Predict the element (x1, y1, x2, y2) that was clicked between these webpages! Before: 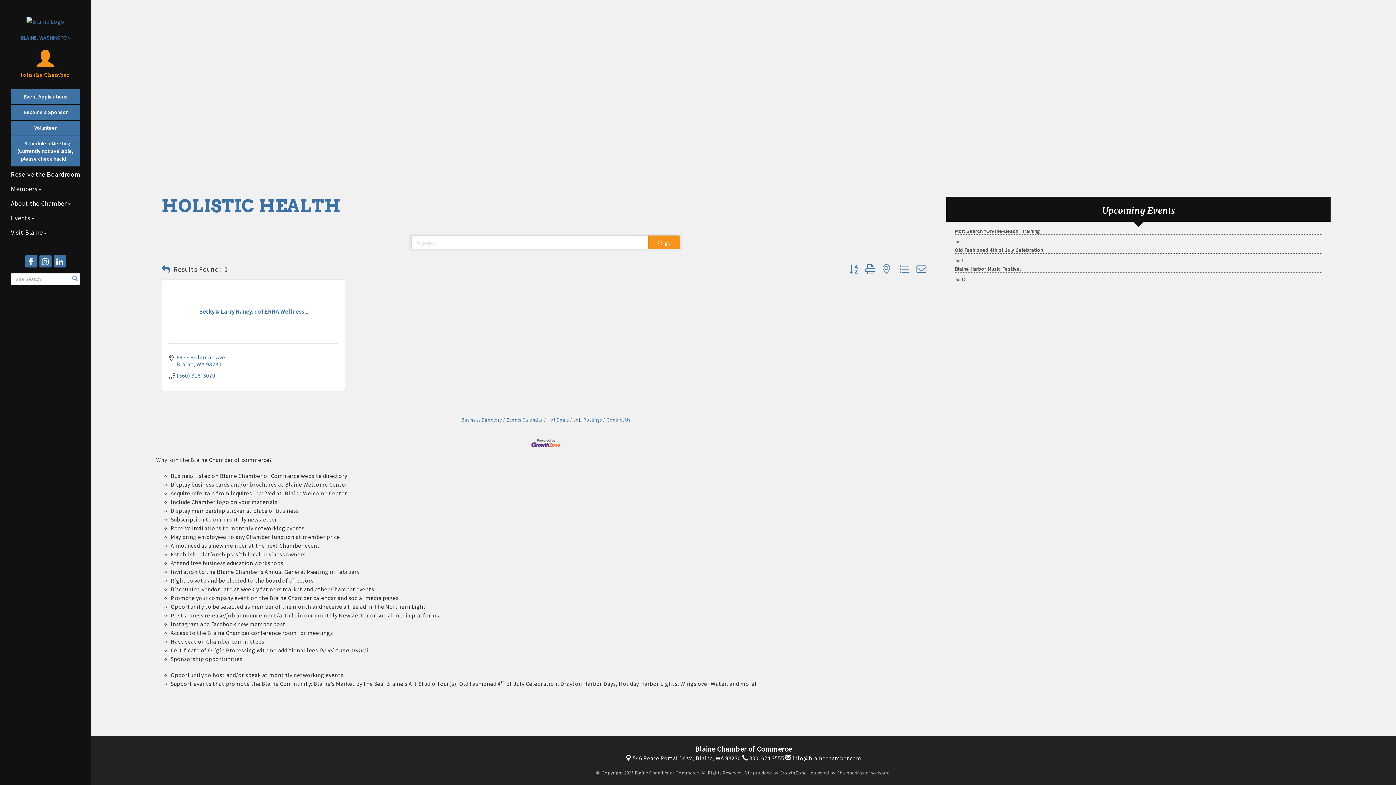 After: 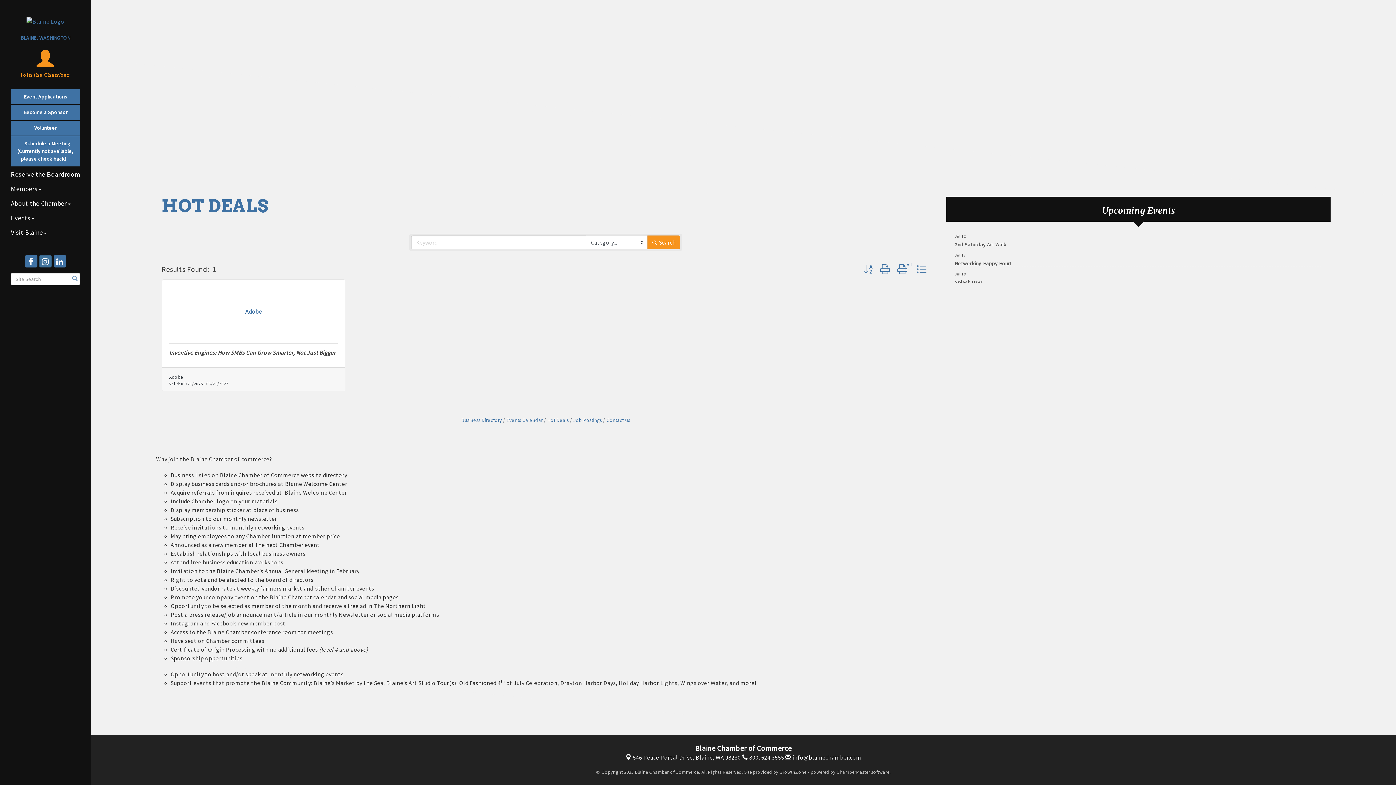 Action: label: Hot Deals bbox: (544, 416, 568, 423)